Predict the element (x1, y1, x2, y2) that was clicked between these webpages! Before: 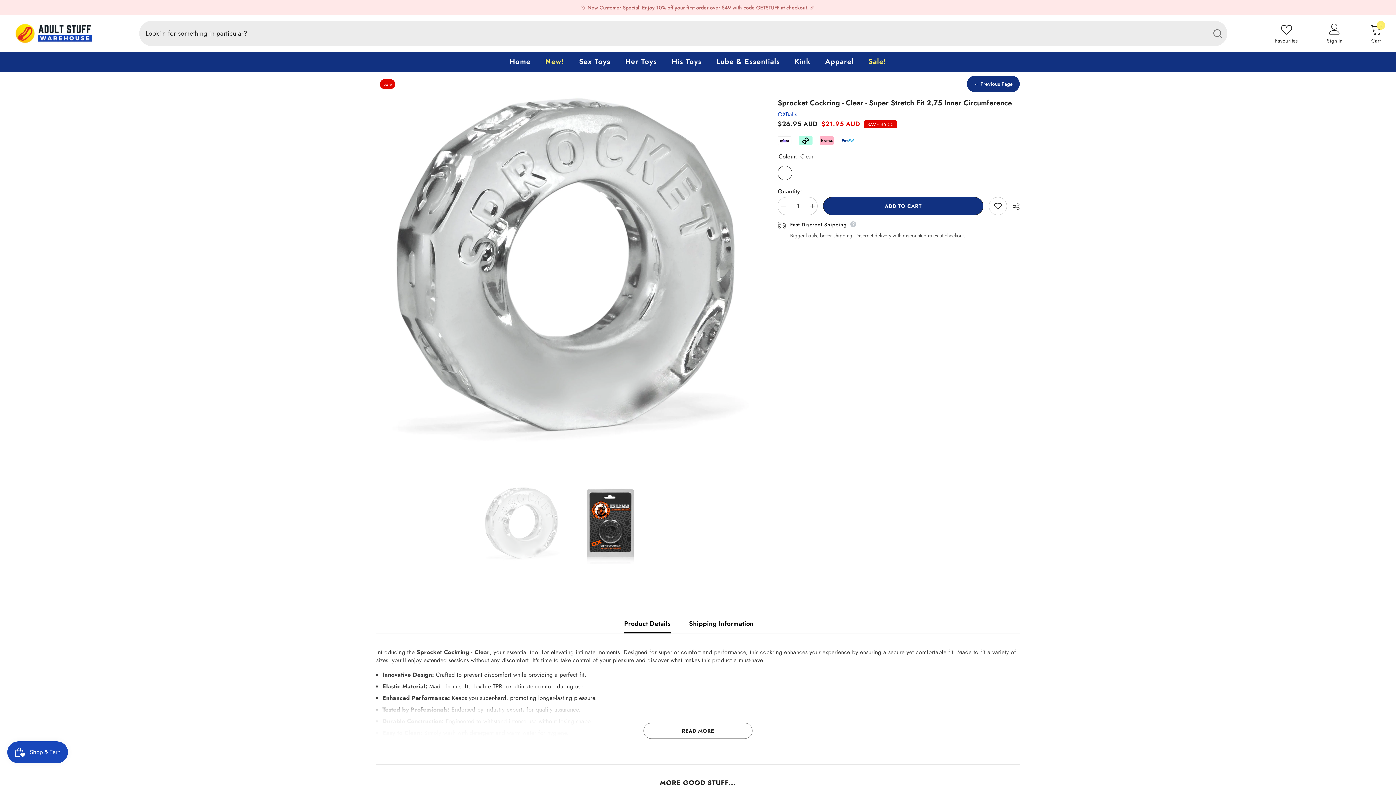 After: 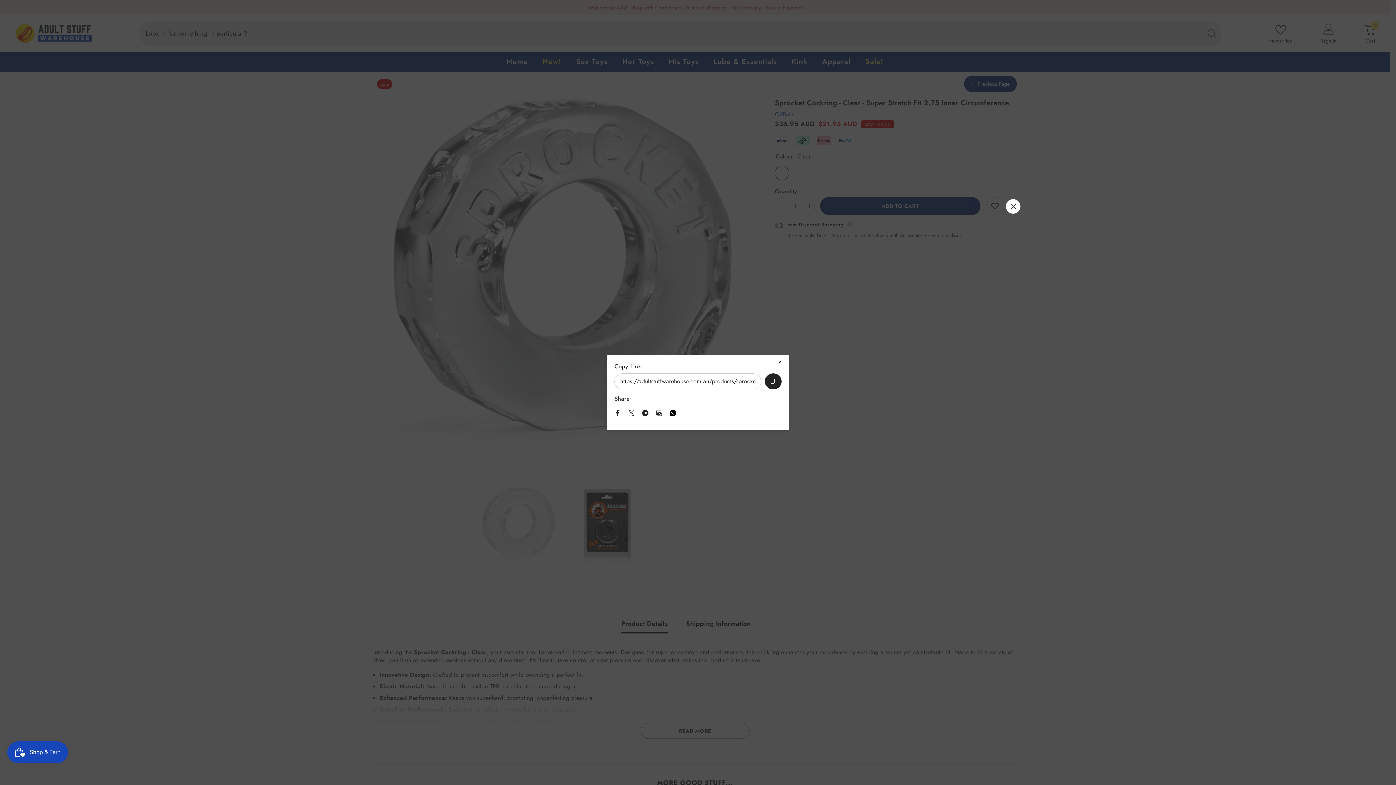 Action: bbox: (1007, 197, 1019, 215) label:  SHARE